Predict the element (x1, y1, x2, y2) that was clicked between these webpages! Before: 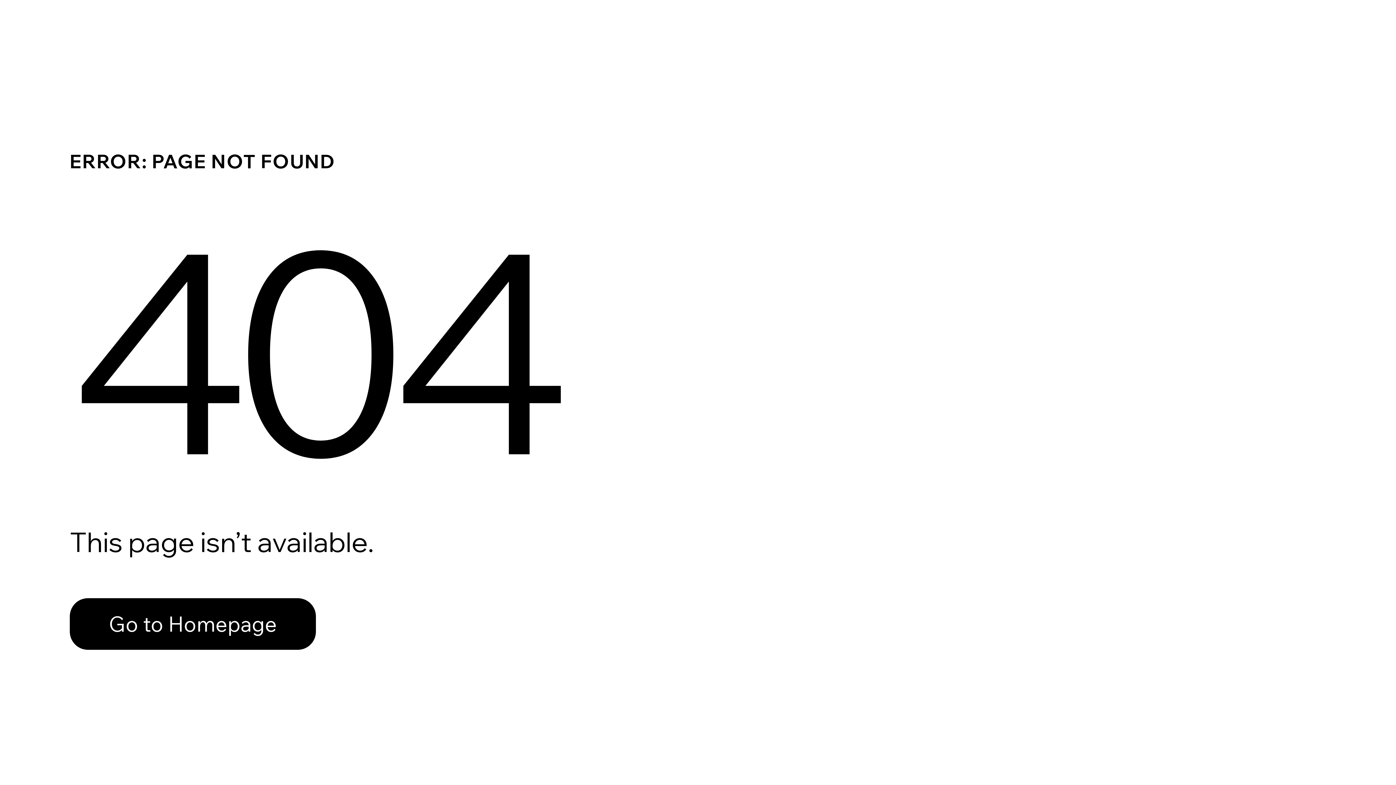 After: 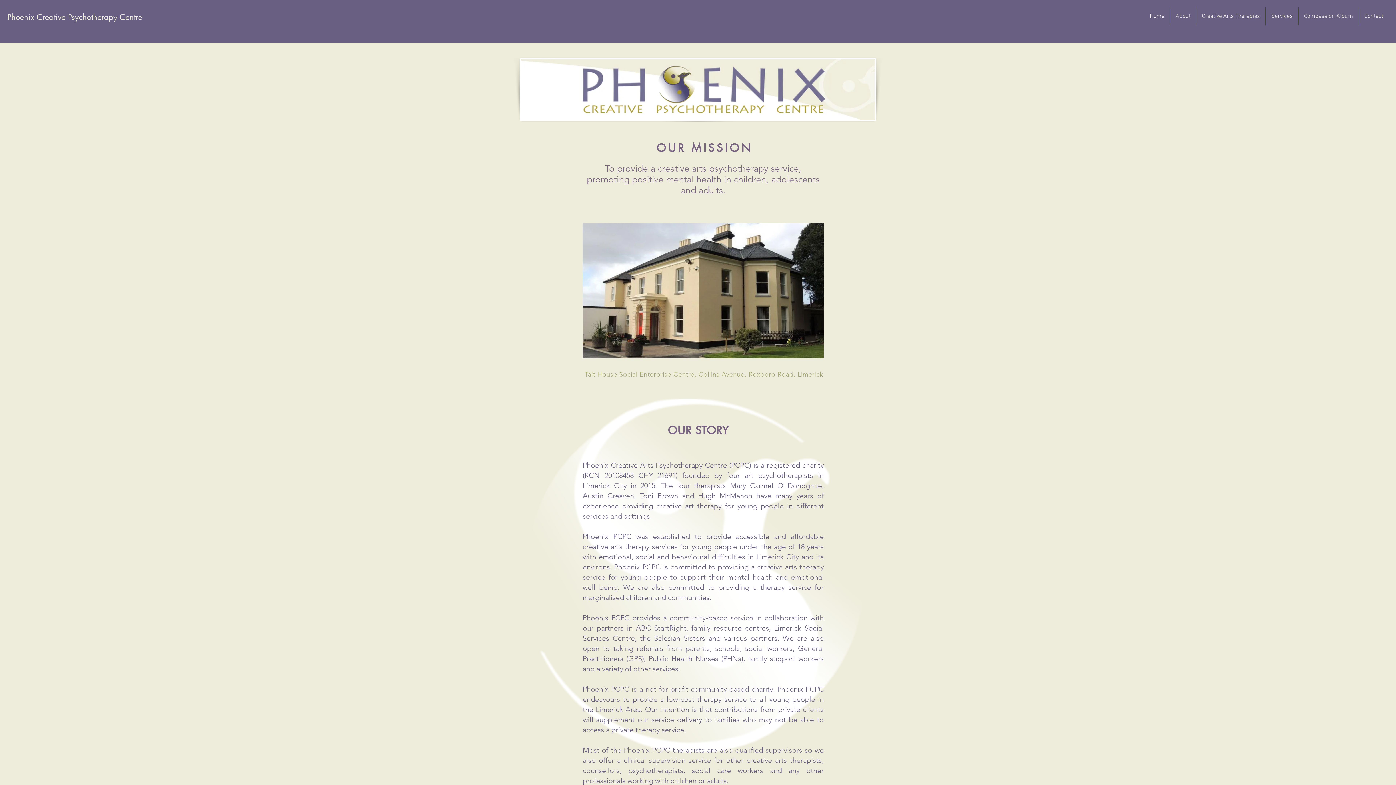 Action: bbox: (69, 582, 768, 659) label: Go to Homepage